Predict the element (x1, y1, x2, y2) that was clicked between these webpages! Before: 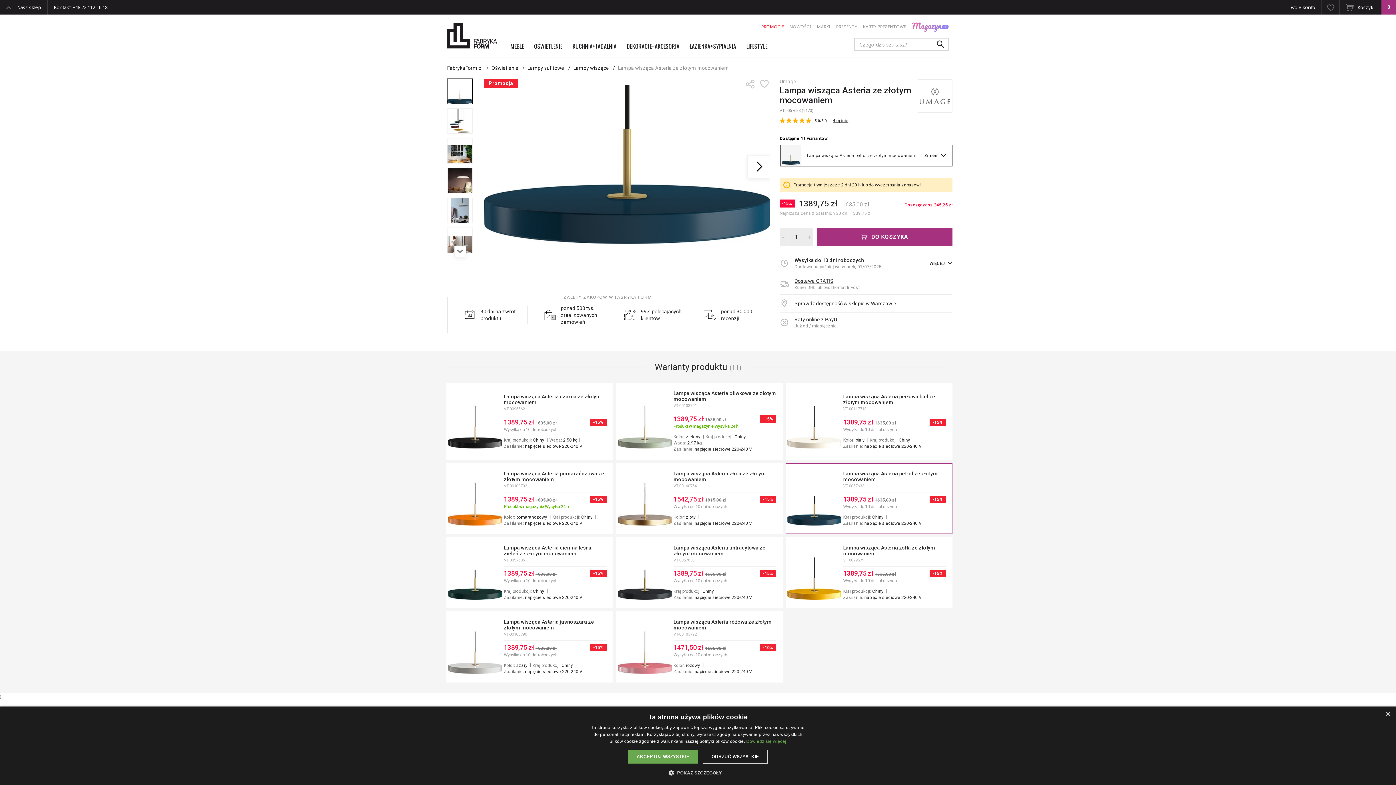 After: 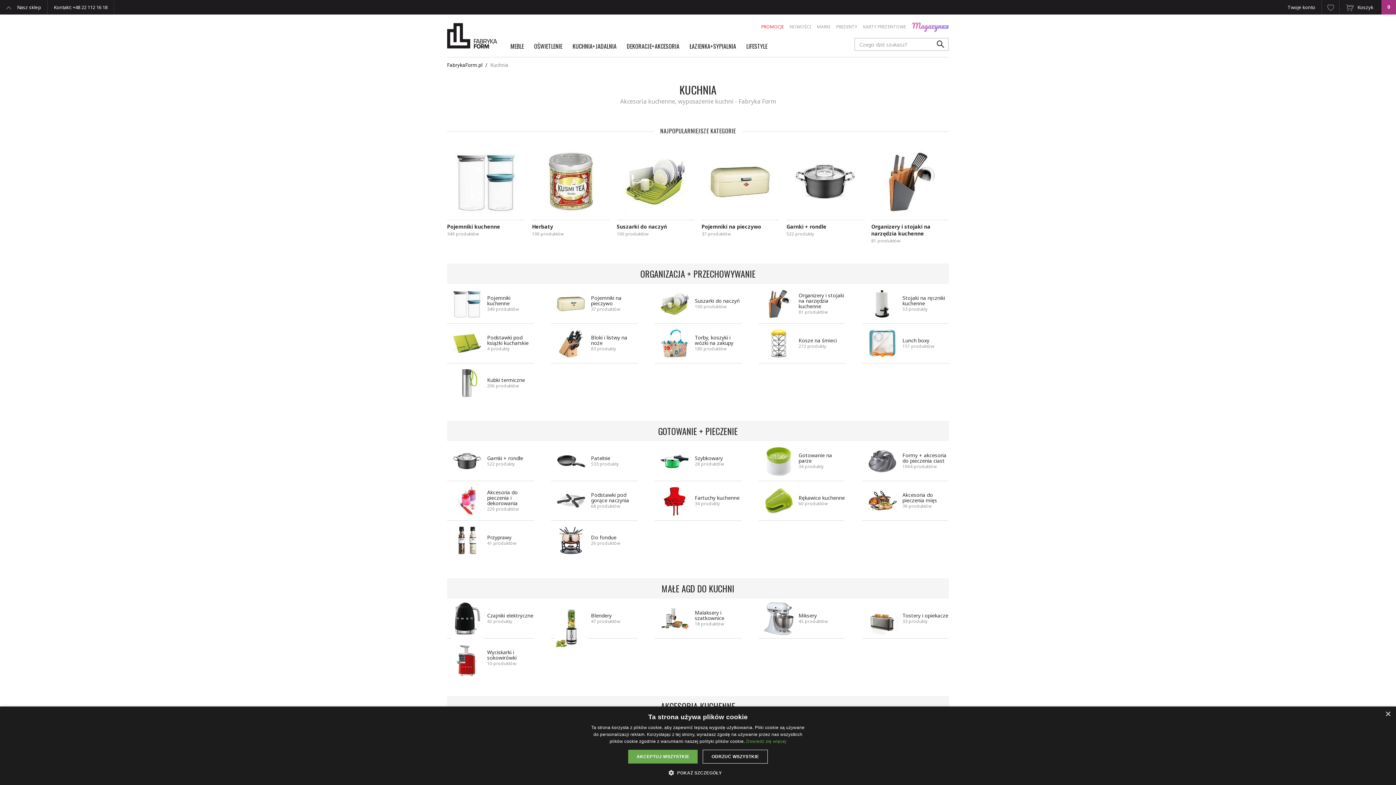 Action: label: KUCHNIA+JADALNIA bbox: (572, 42, 616, 55)